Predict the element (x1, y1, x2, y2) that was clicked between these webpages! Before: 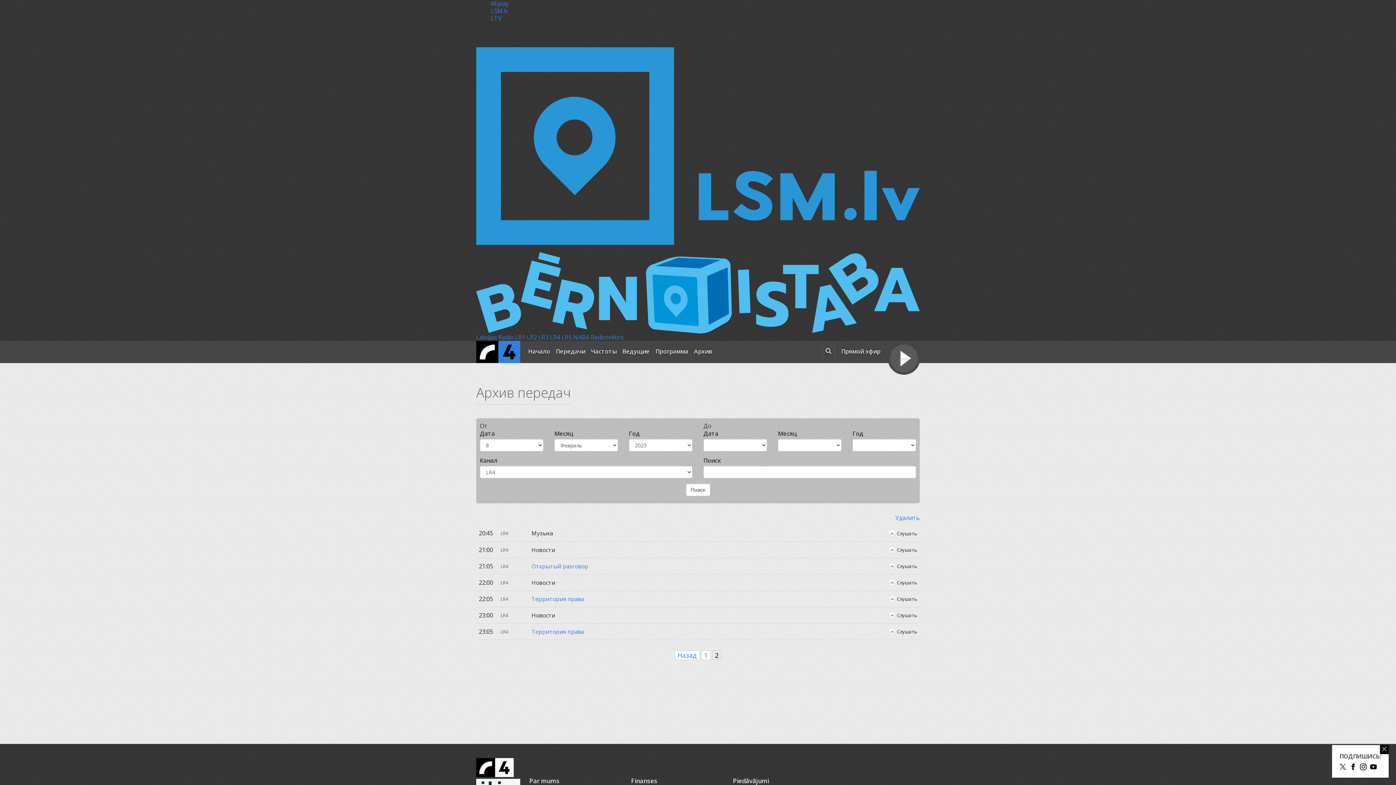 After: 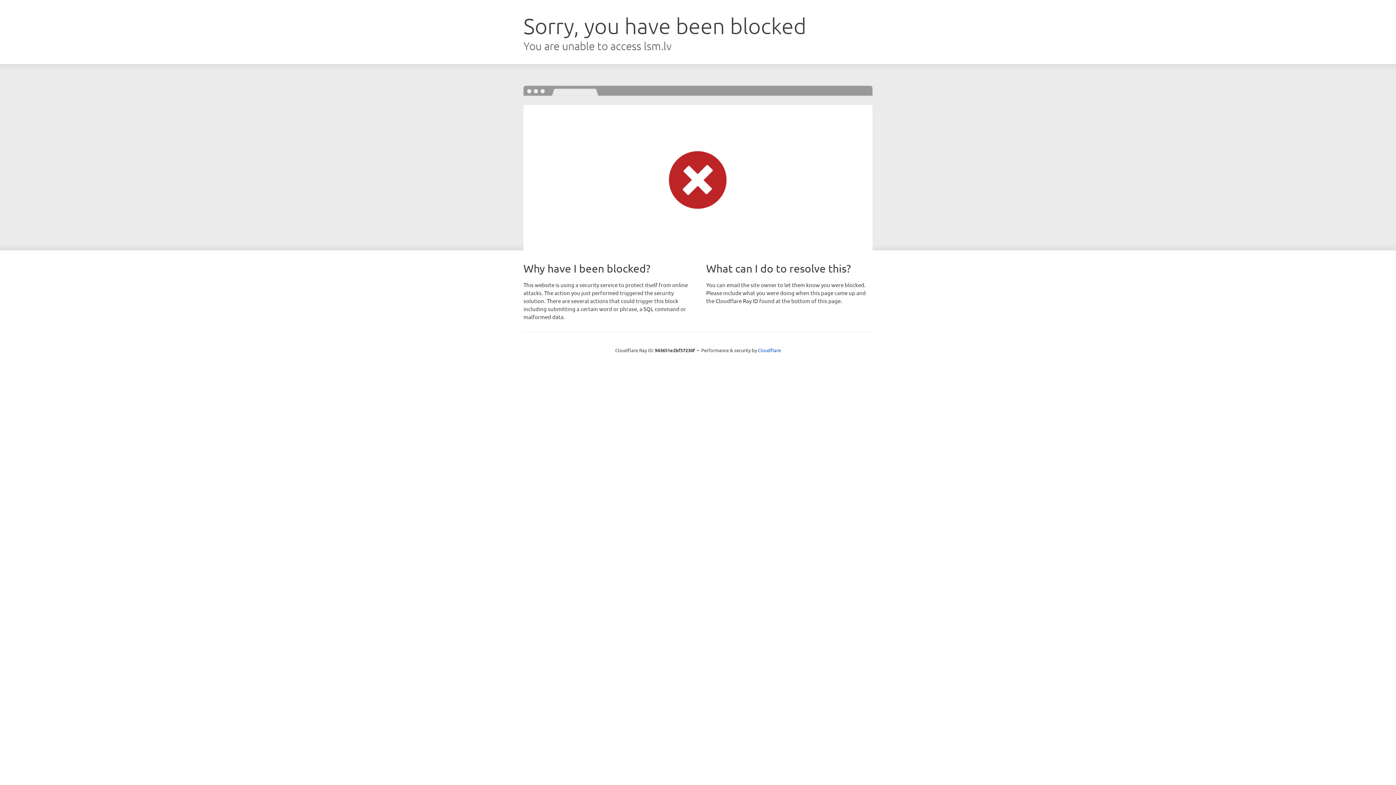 Action: bbox: (490, 6, 508, 14) label: LSM.lv